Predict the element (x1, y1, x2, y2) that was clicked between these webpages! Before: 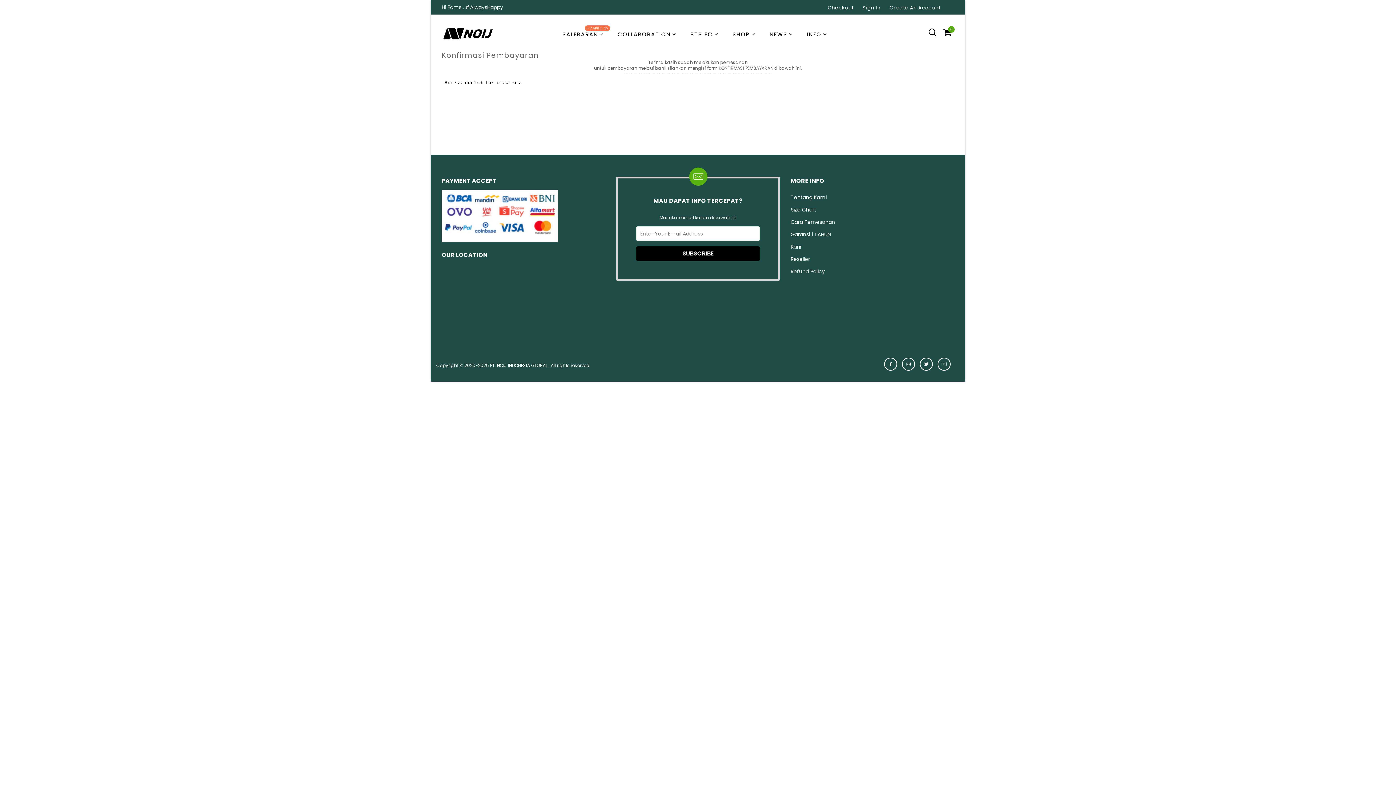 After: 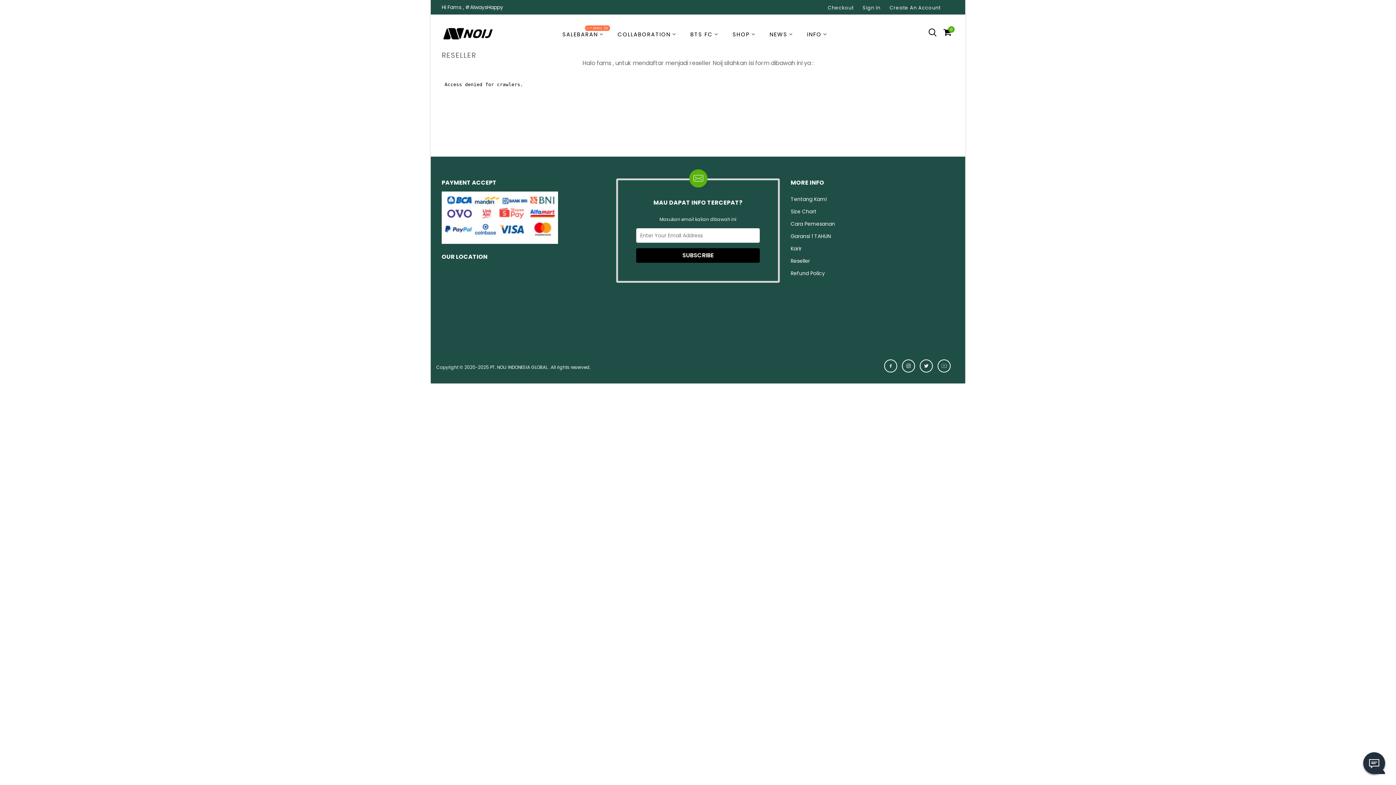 Action: bbox: (790, 255, 810, 262) label: Reseller